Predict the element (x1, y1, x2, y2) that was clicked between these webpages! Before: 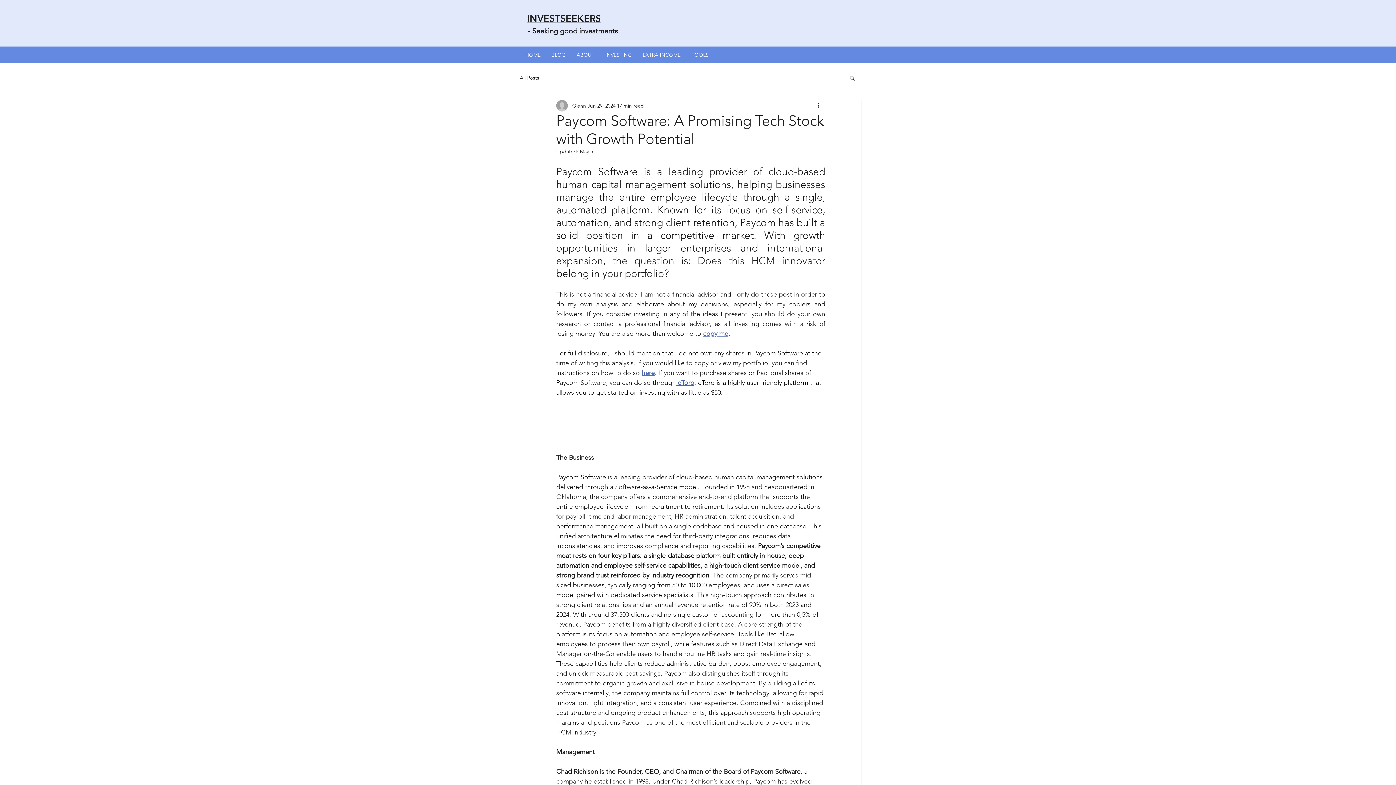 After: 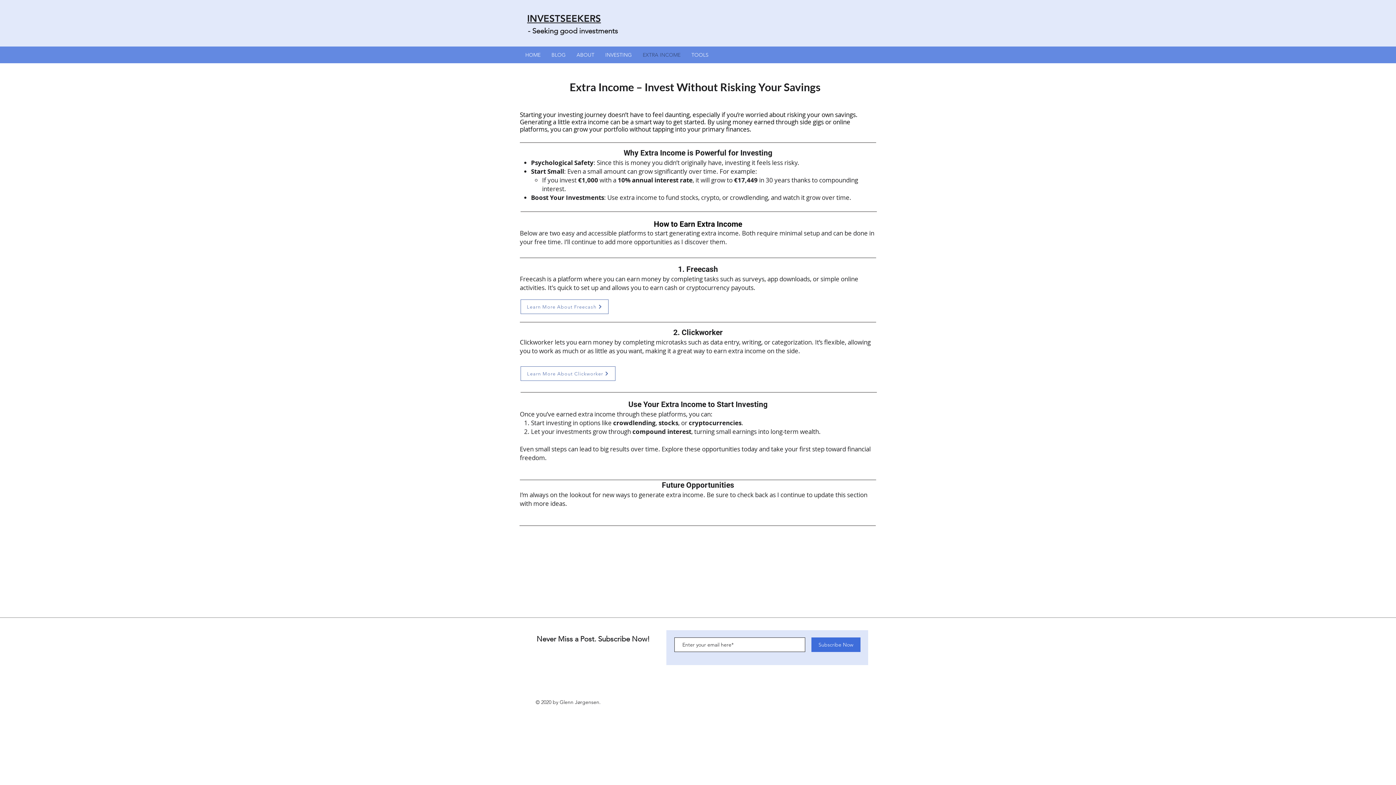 Action: label: EXTRA INCOME bbox: (637, 51, 686, 57)